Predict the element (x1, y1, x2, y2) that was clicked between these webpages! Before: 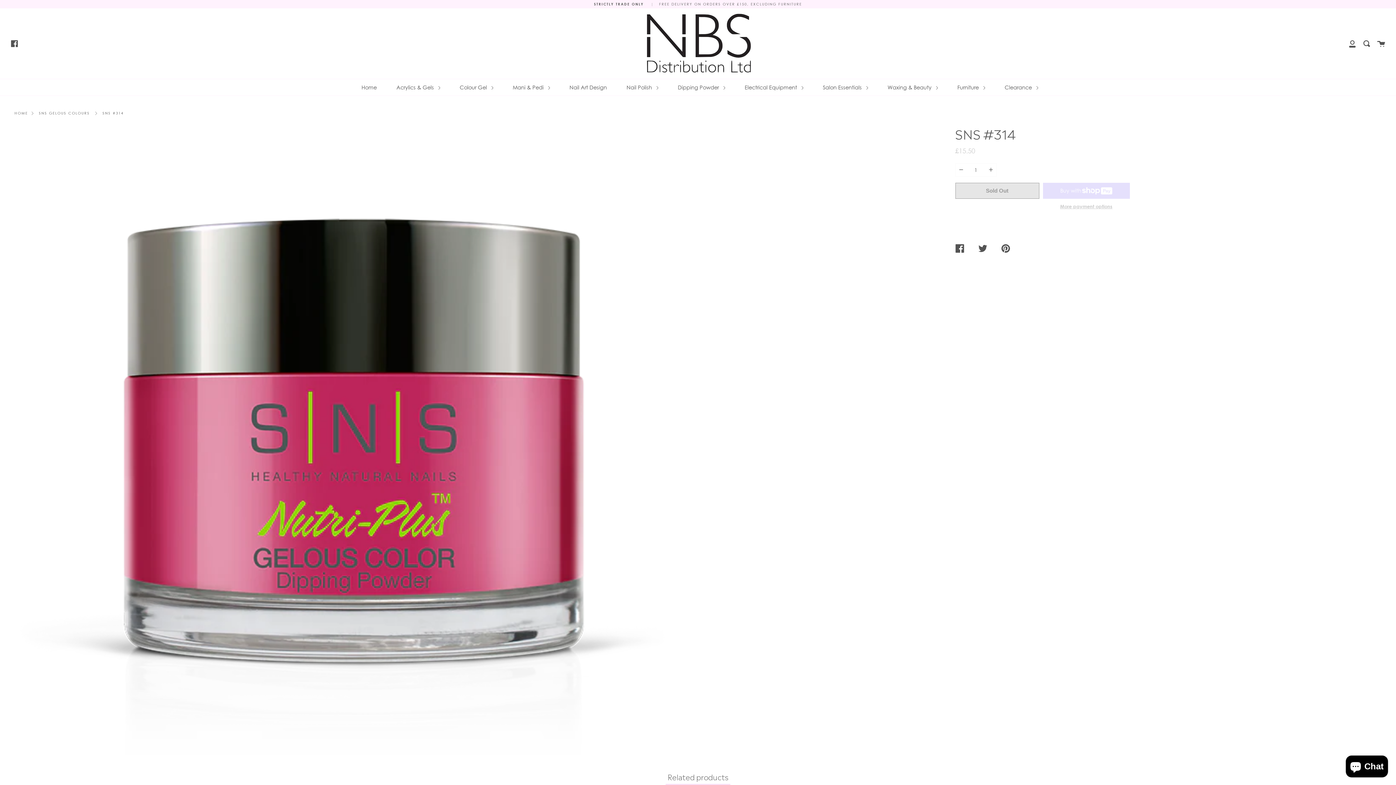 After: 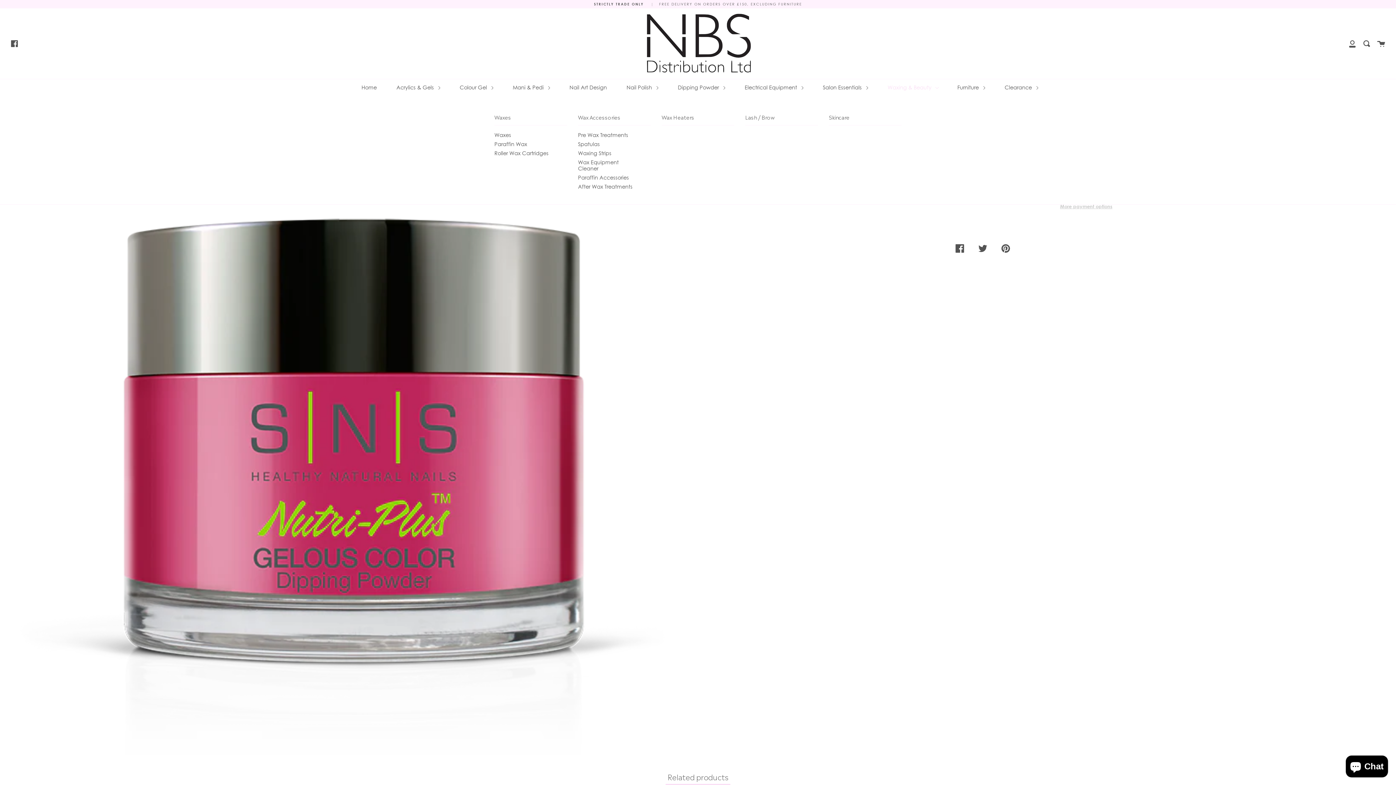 Action: label: Waxing & Beauty  bbox: (886, 79, 939, 95)